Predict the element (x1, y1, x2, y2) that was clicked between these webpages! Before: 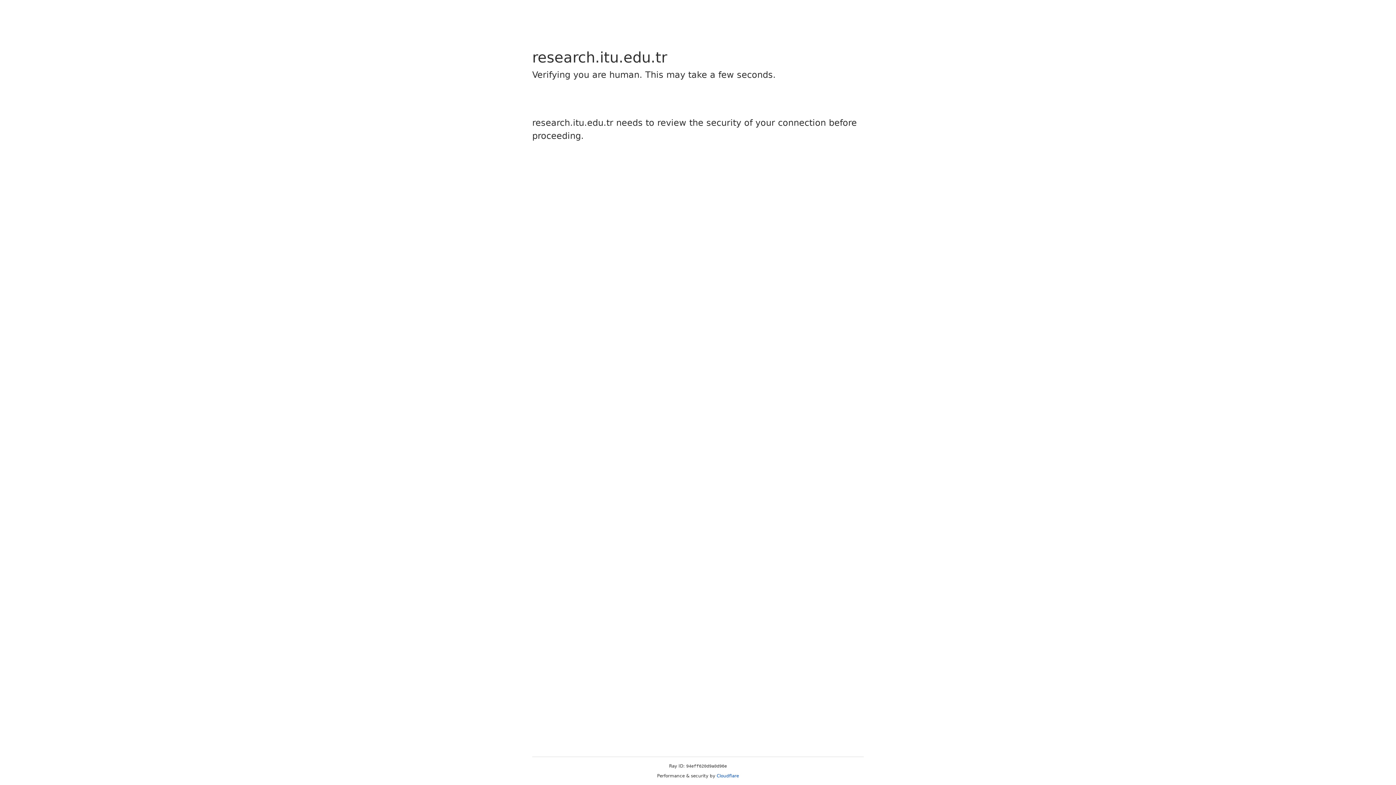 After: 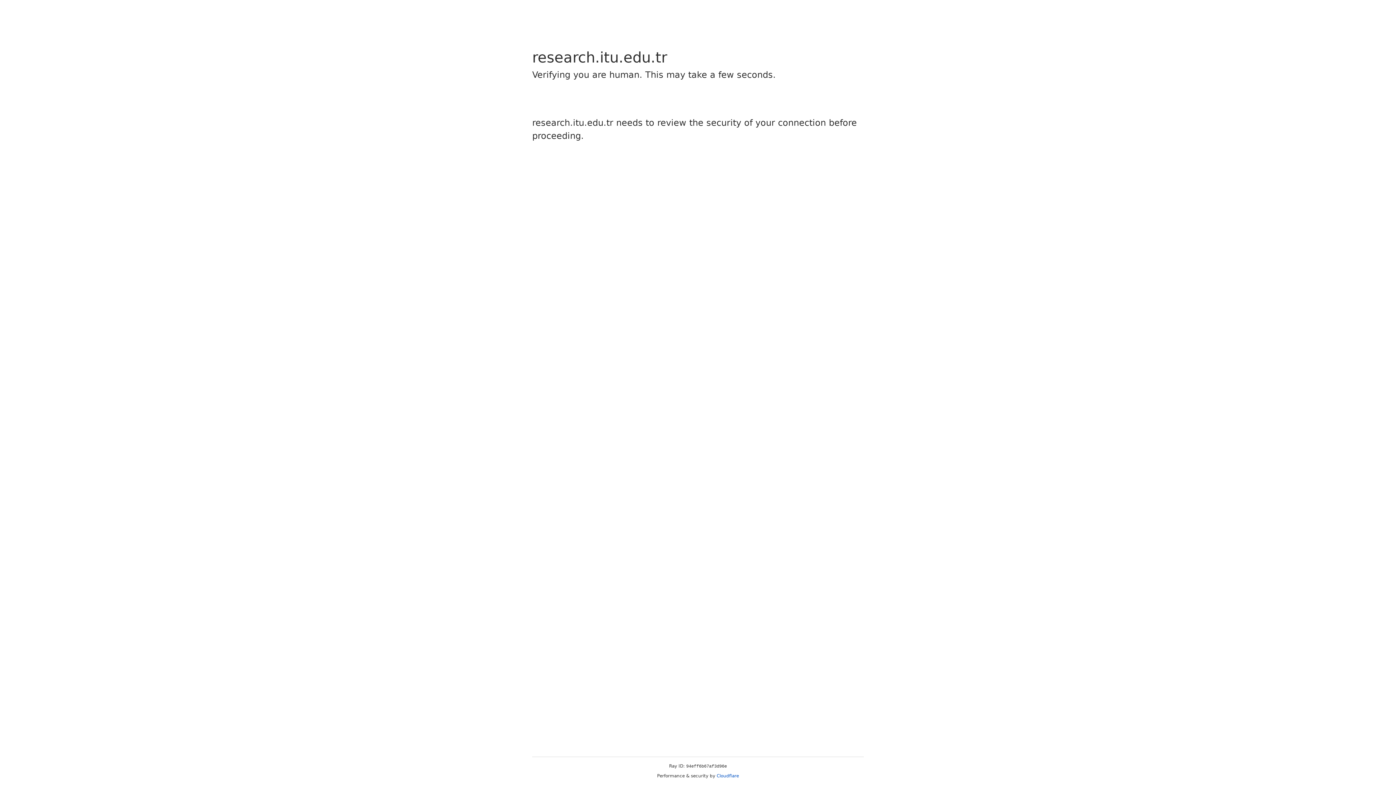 Action: label: Cloudflare bbox: (716, 773, 739, 778)